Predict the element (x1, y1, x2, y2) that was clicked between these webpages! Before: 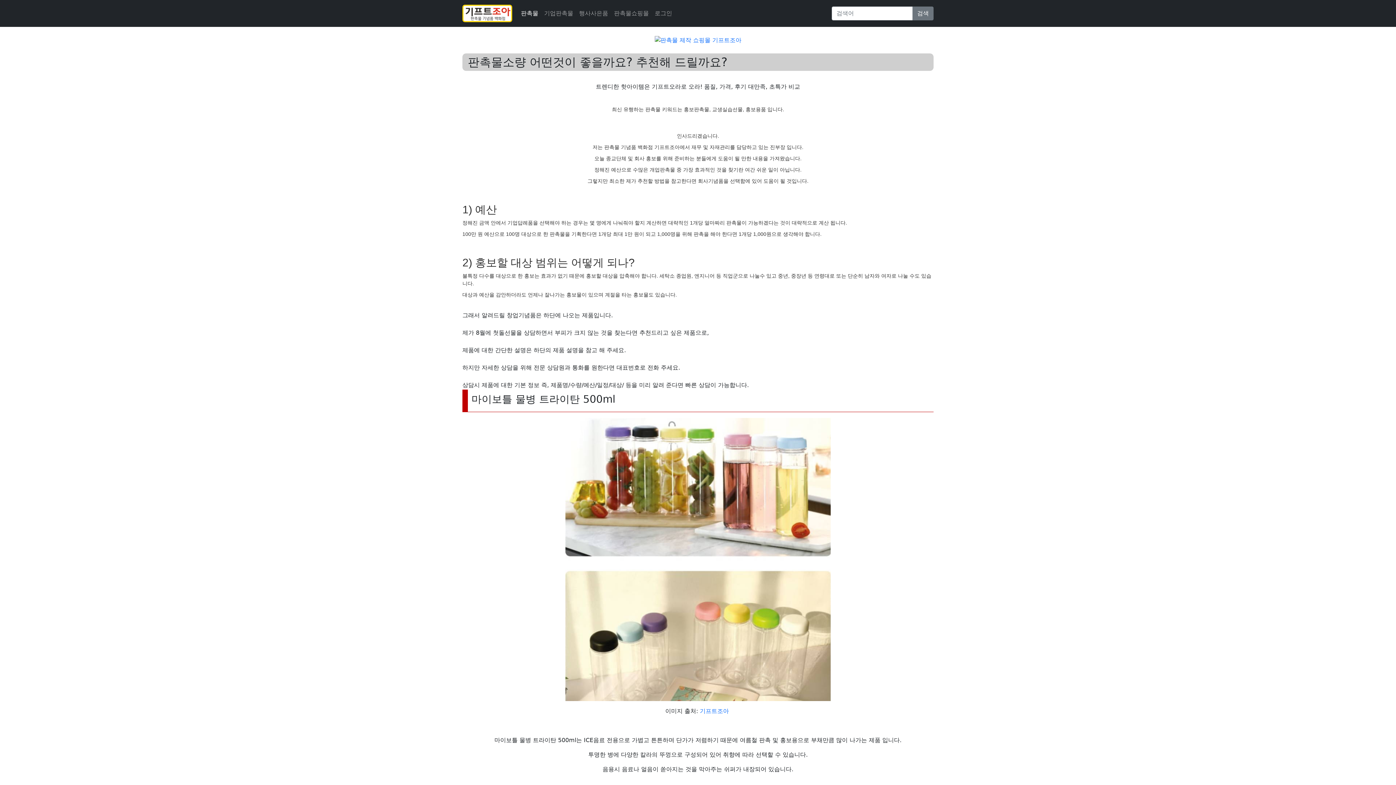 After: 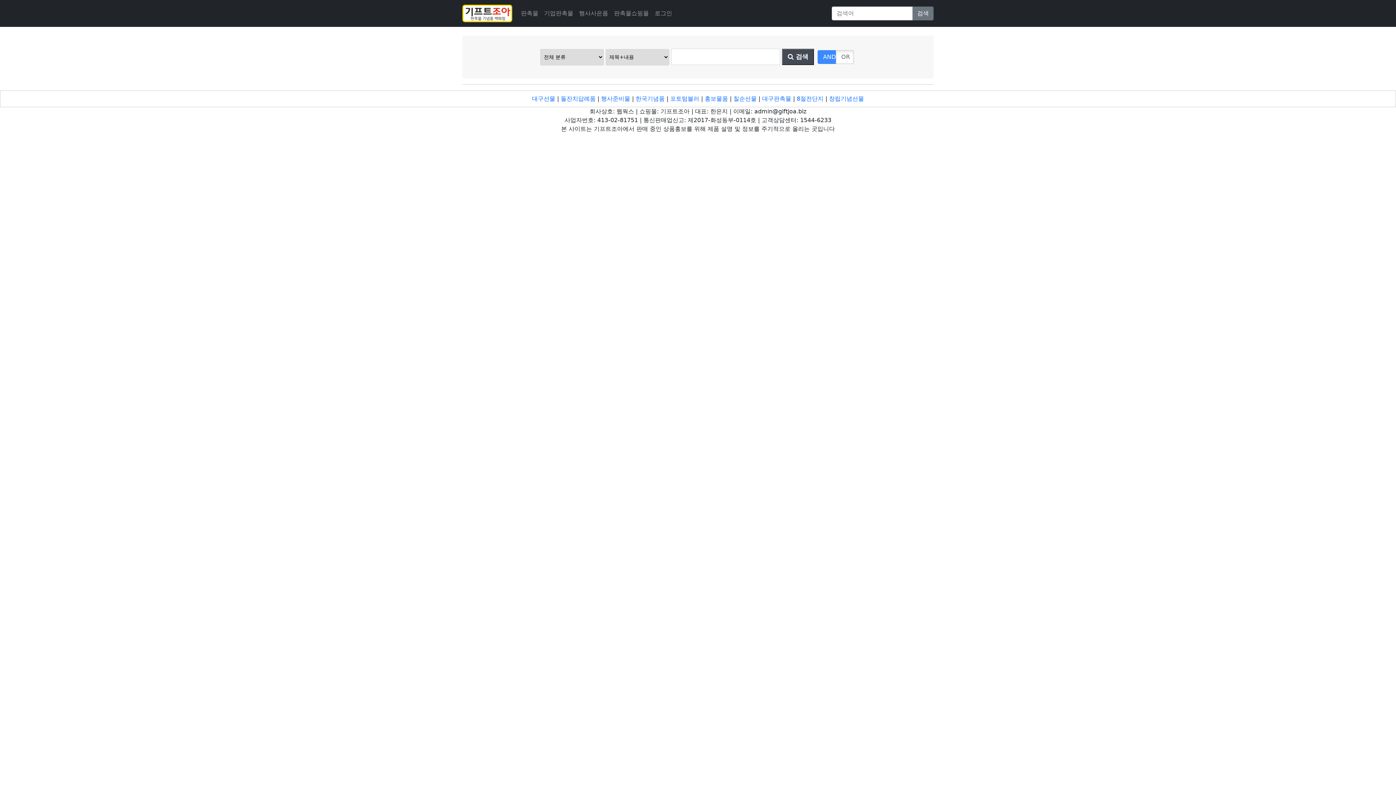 Action: bbox: (912, 6, 933, 20) label: 검색